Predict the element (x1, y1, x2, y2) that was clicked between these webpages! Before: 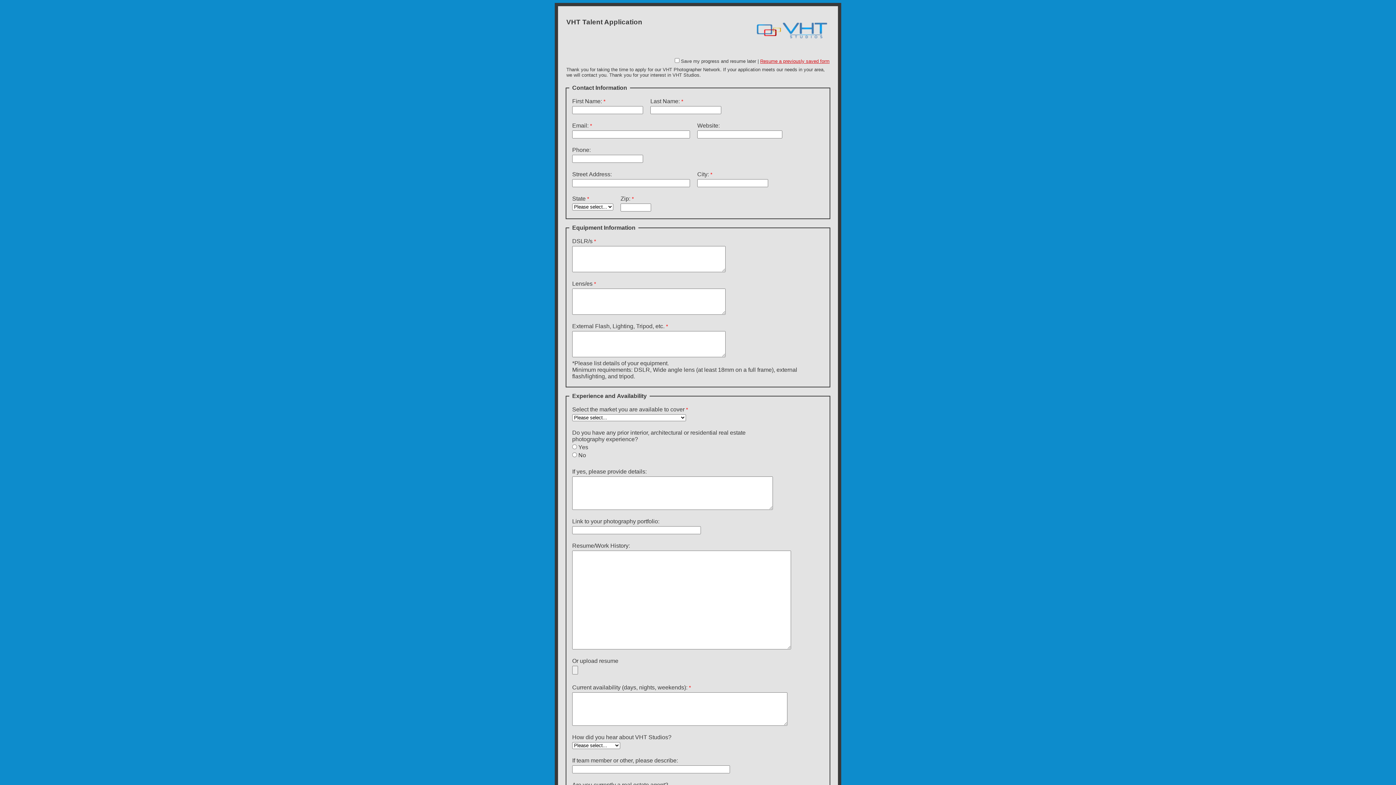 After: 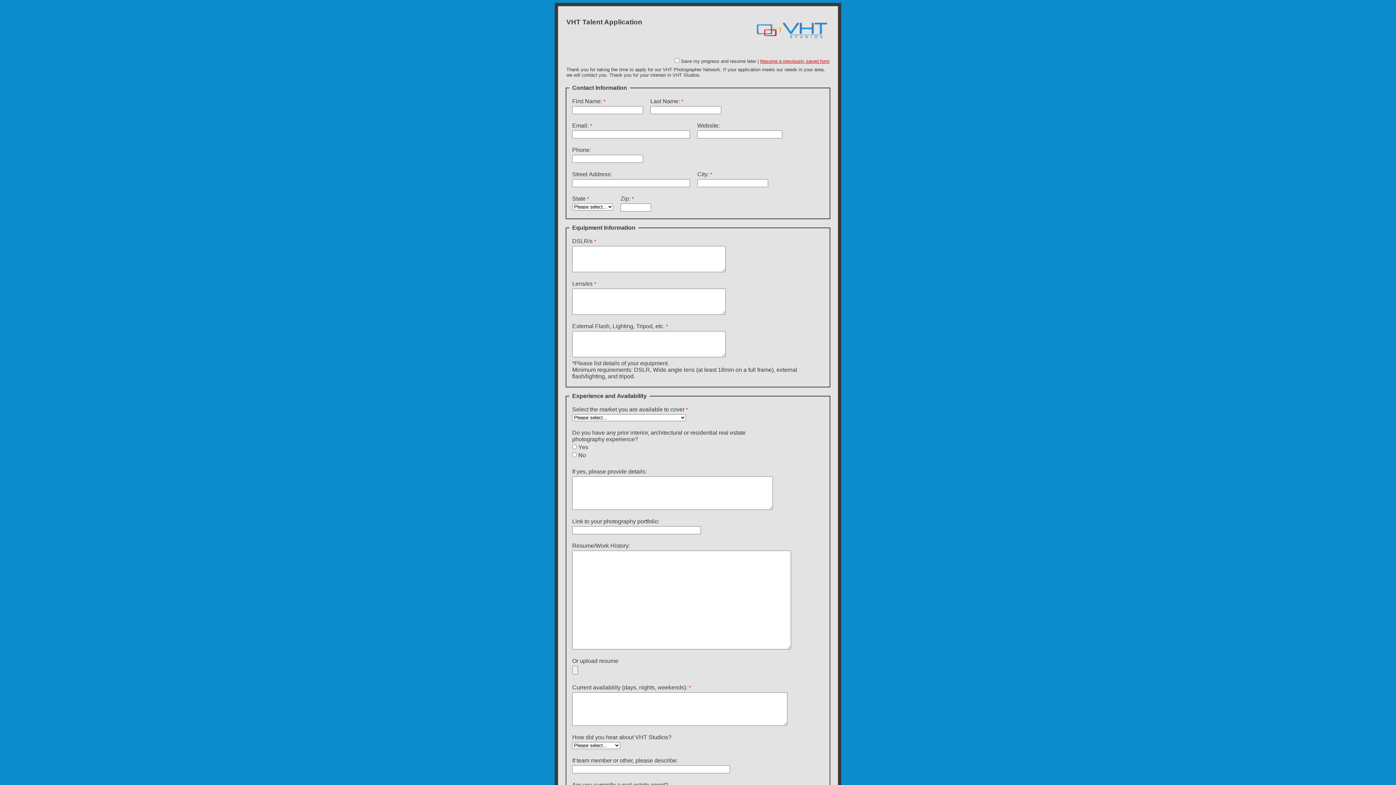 Action: bbox: (760, 58, 829, 64) label: Resume a previously saved form